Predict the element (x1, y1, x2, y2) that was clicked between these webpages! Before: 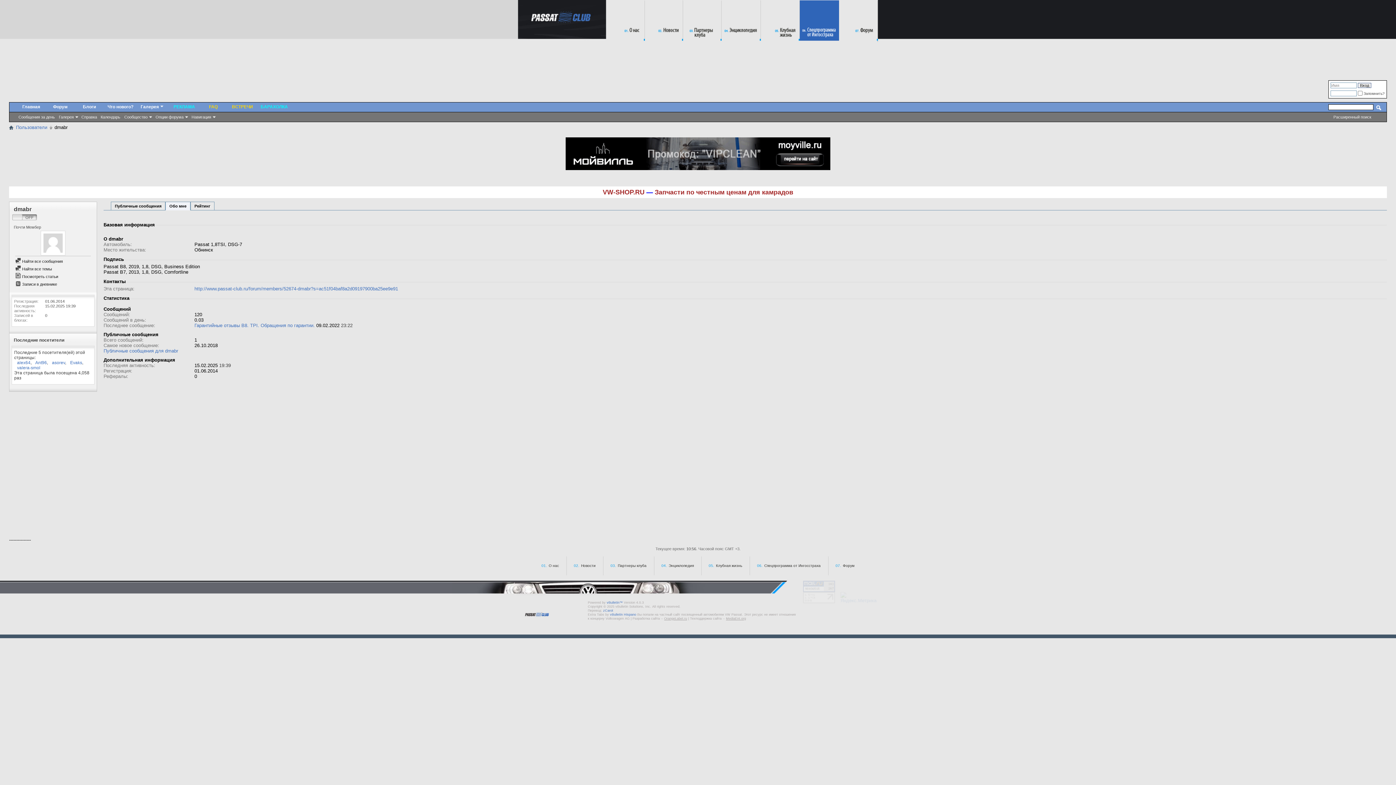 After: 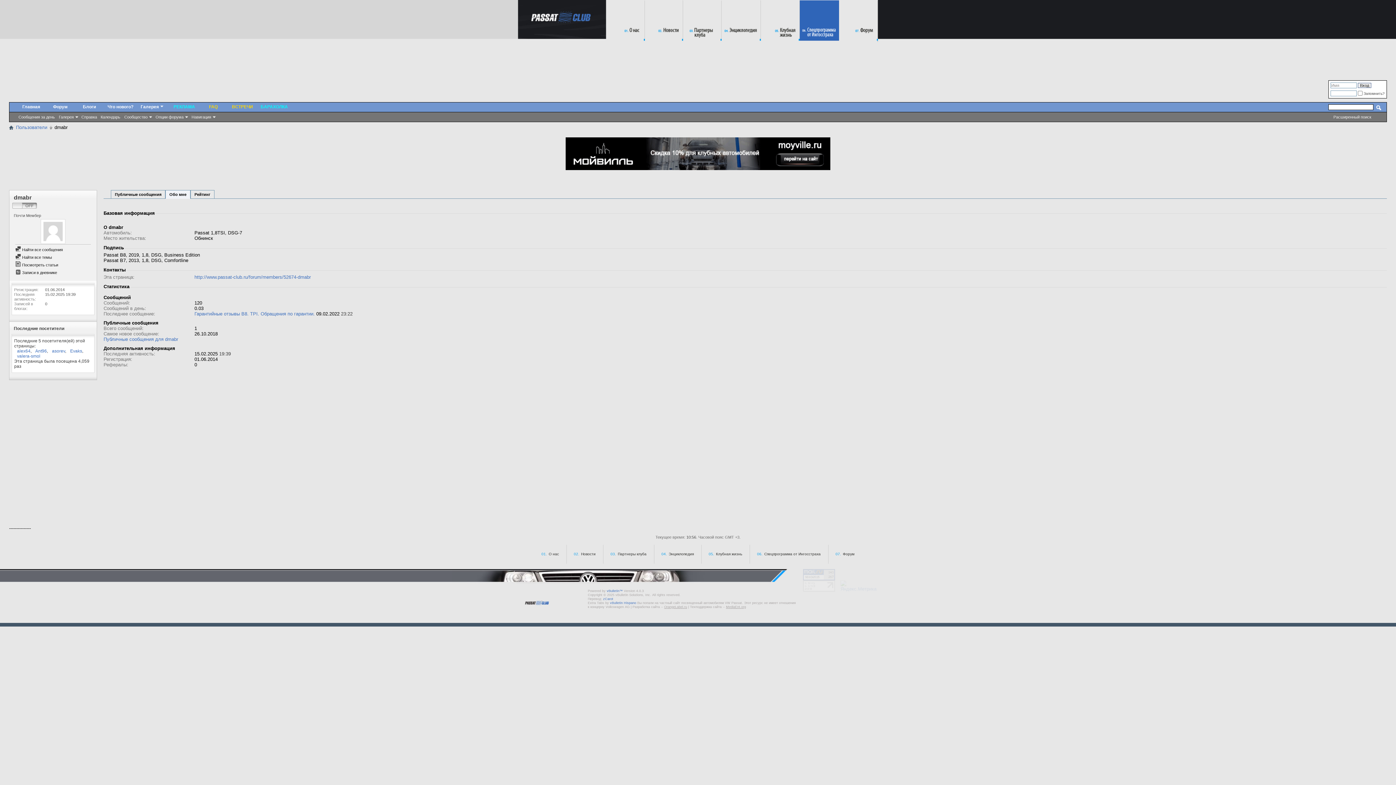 Action: bbox: (11, 231, 94, 255)